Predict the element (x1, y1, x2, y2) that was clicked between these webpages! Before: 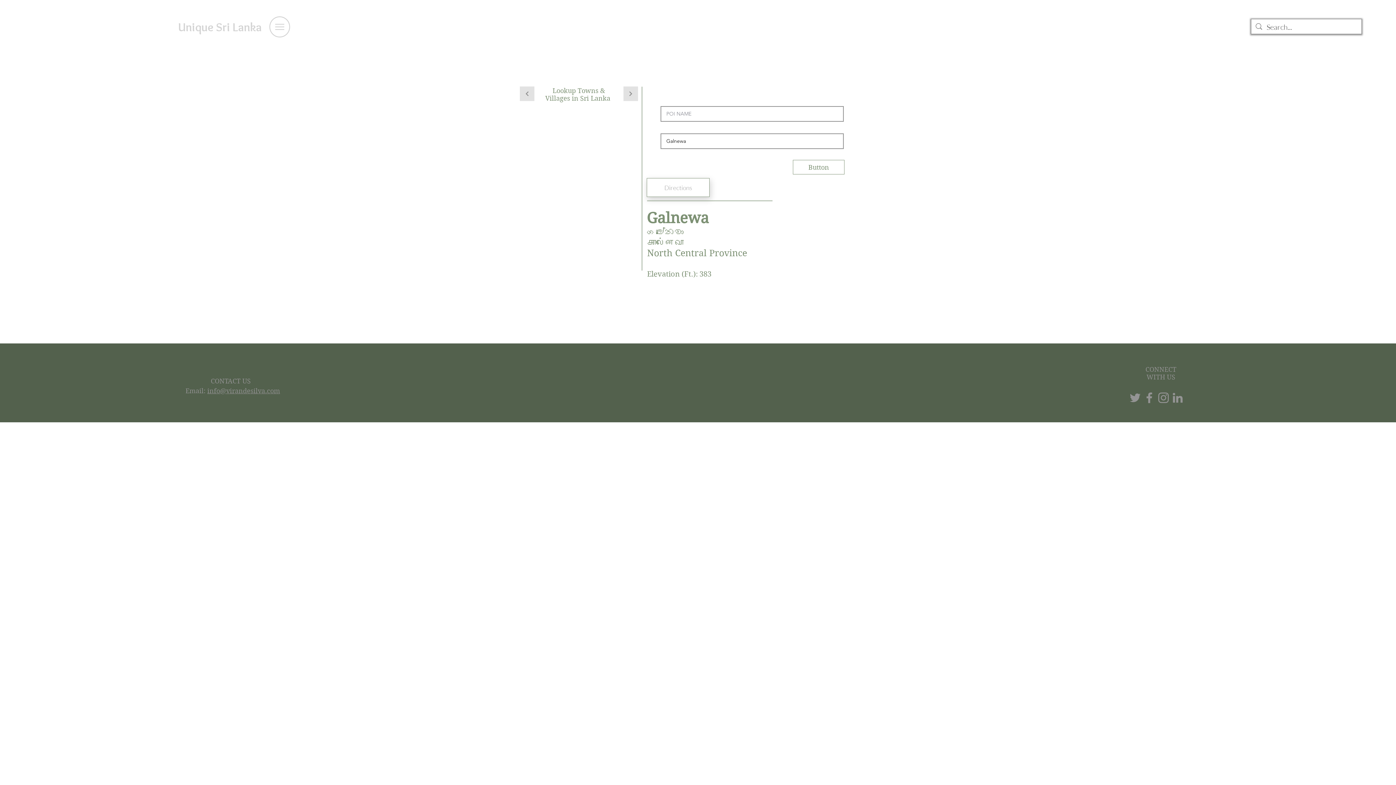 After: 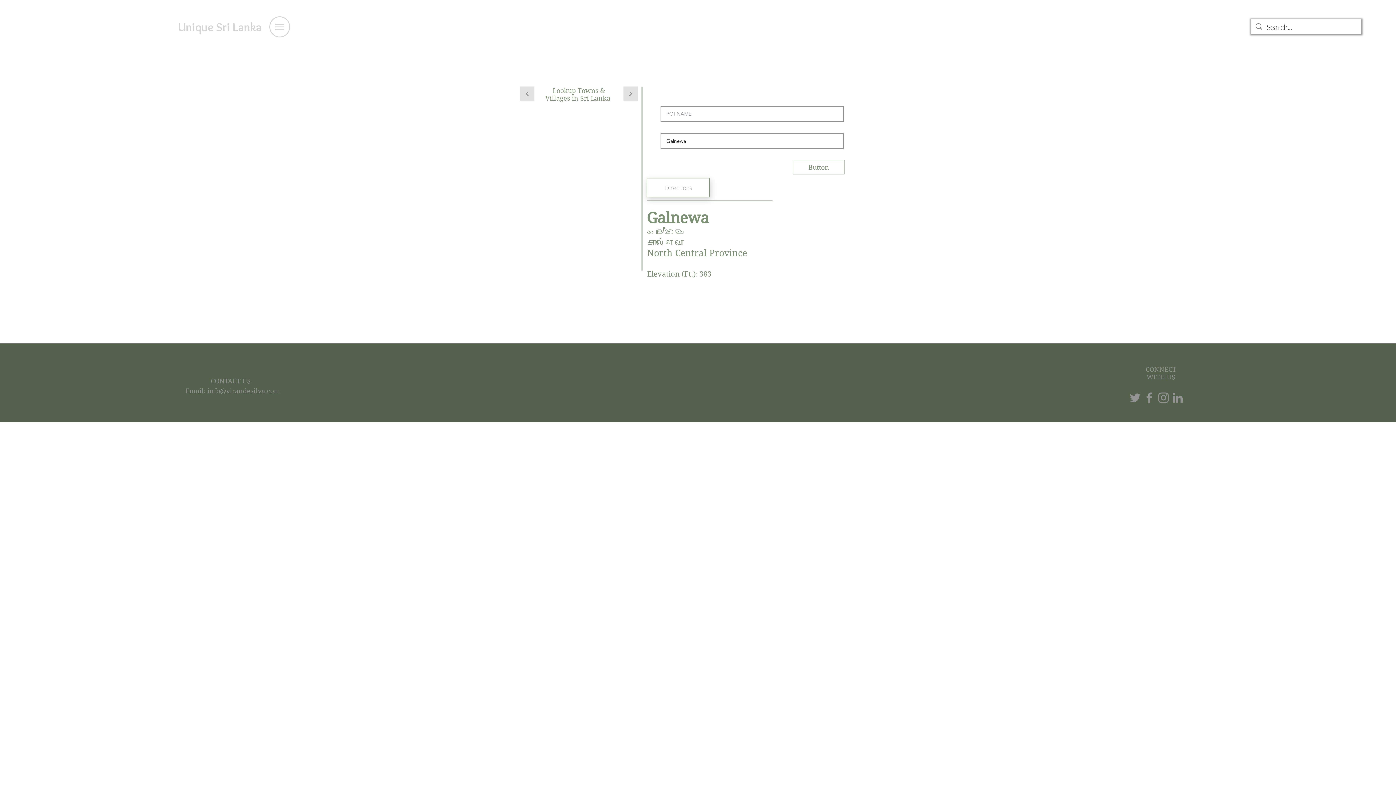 Action: label: Instagram bbox: (1156, 390, 1171, 405)